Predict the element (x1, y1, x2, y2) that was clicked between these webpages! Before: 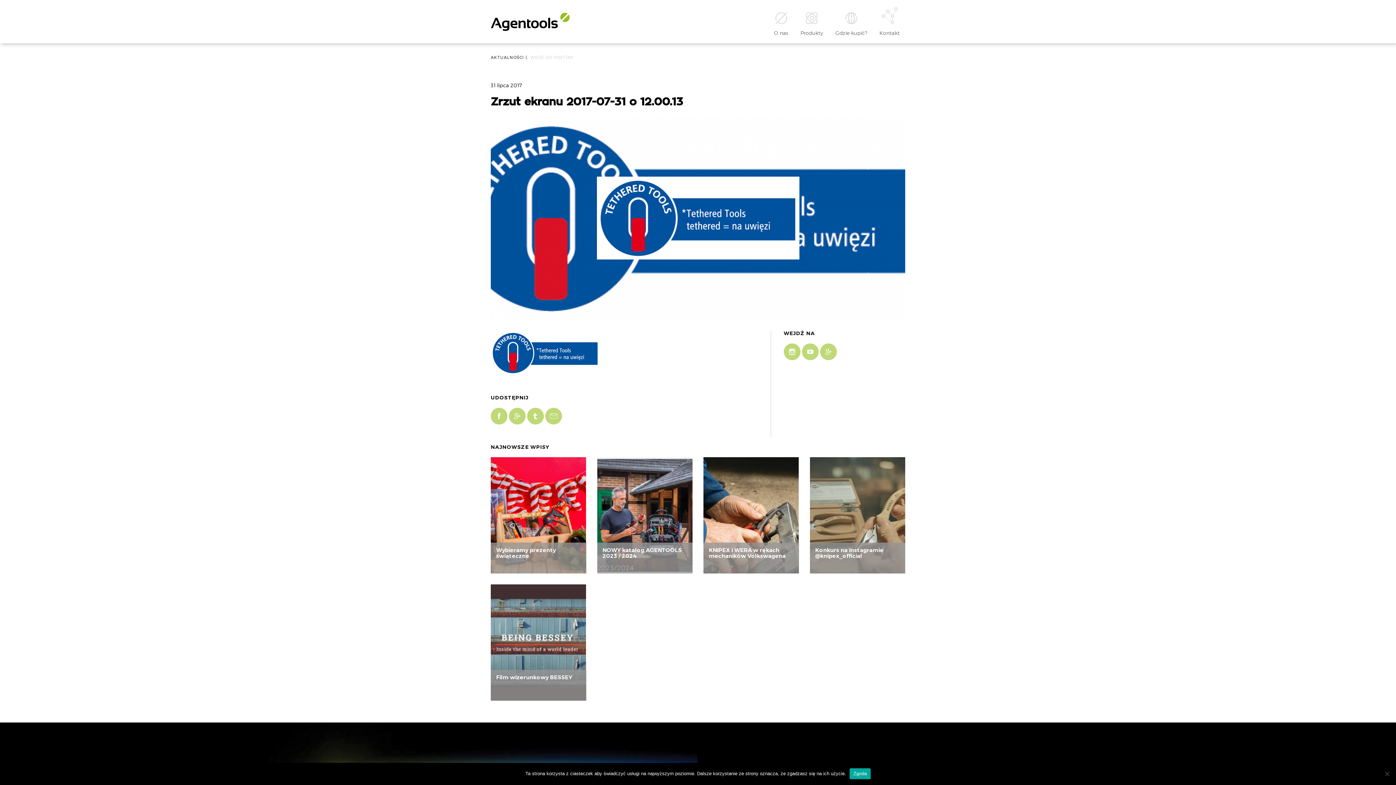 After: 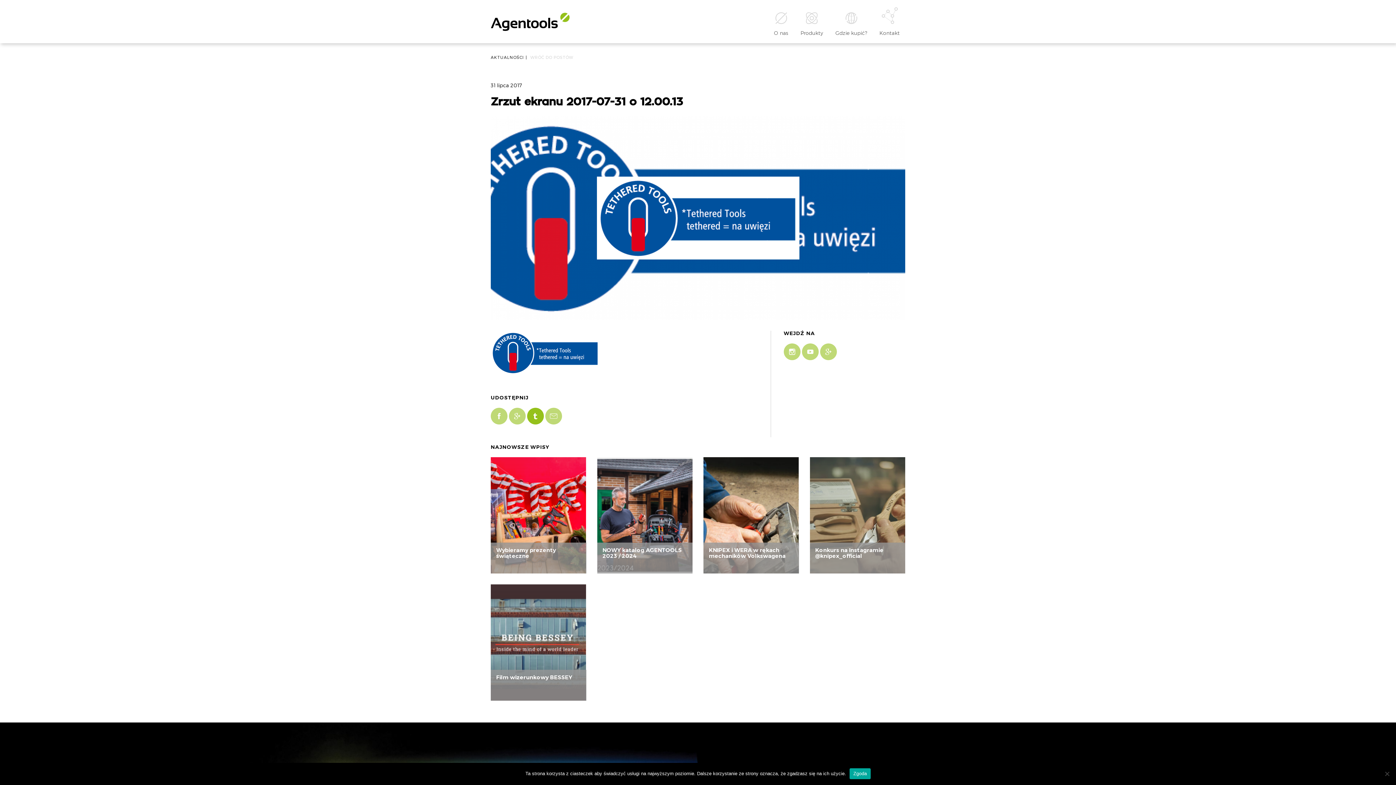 Action: label:   bbox: (527, 419, 545, 425)